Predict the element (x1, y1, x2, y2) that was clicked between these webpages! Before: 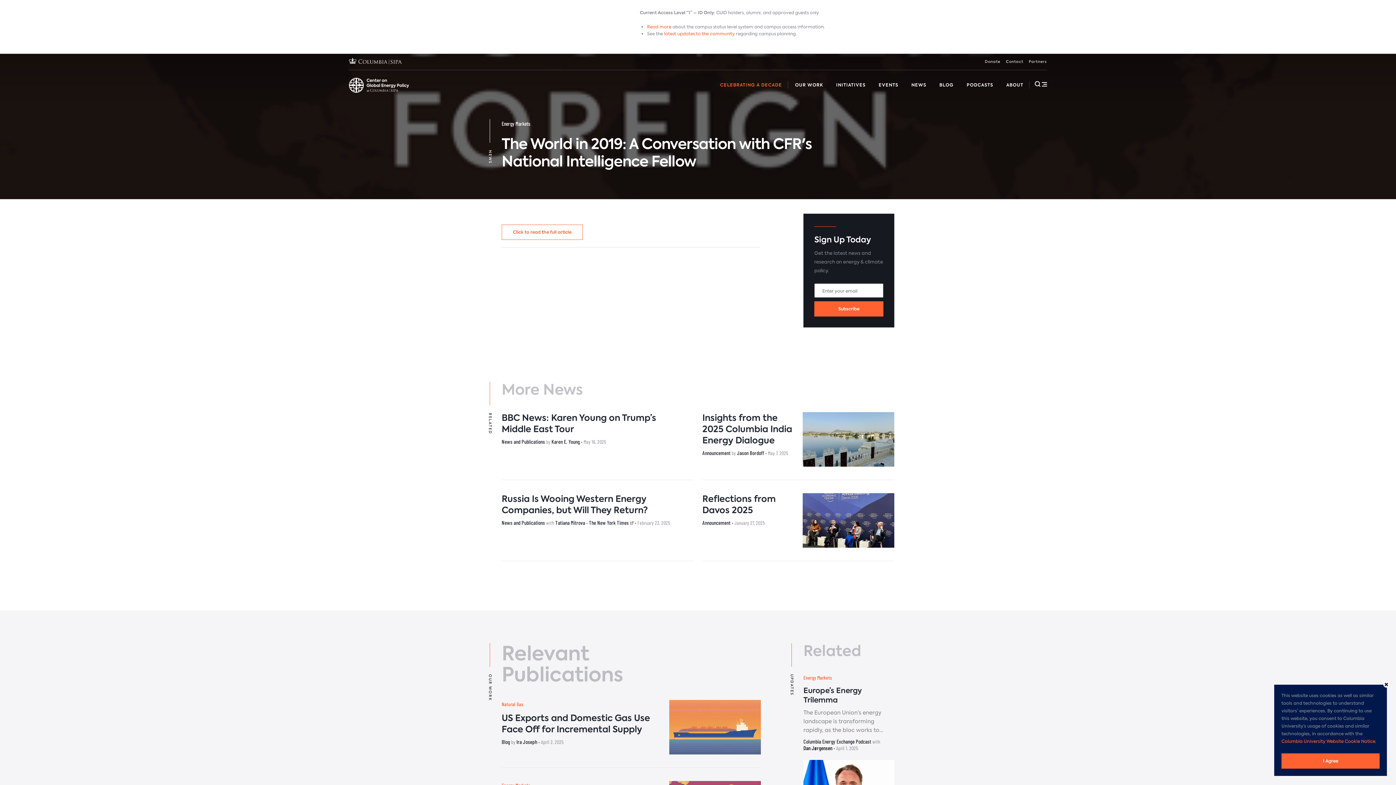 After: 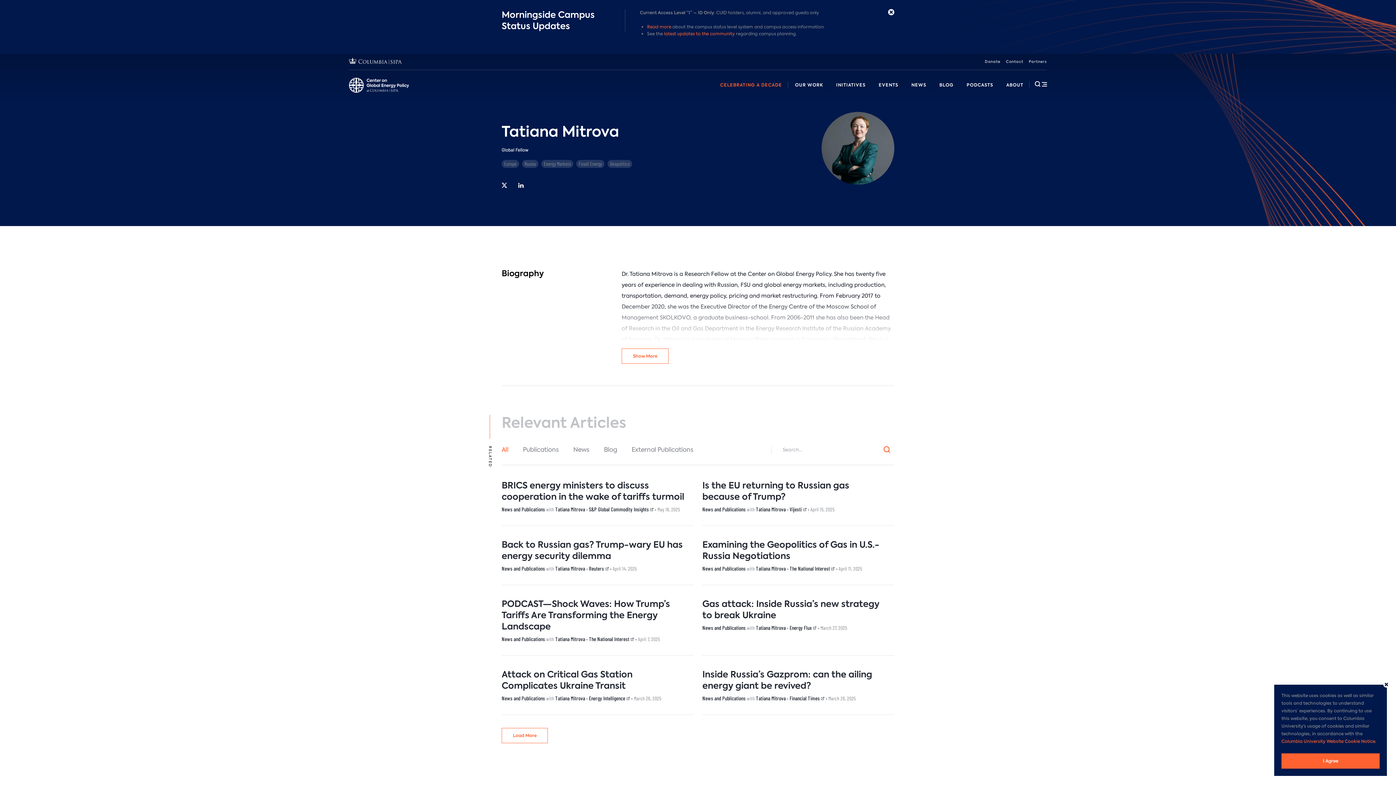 Action: label: Tatiana Mitrova bbox: (555, 519, 585, 526)